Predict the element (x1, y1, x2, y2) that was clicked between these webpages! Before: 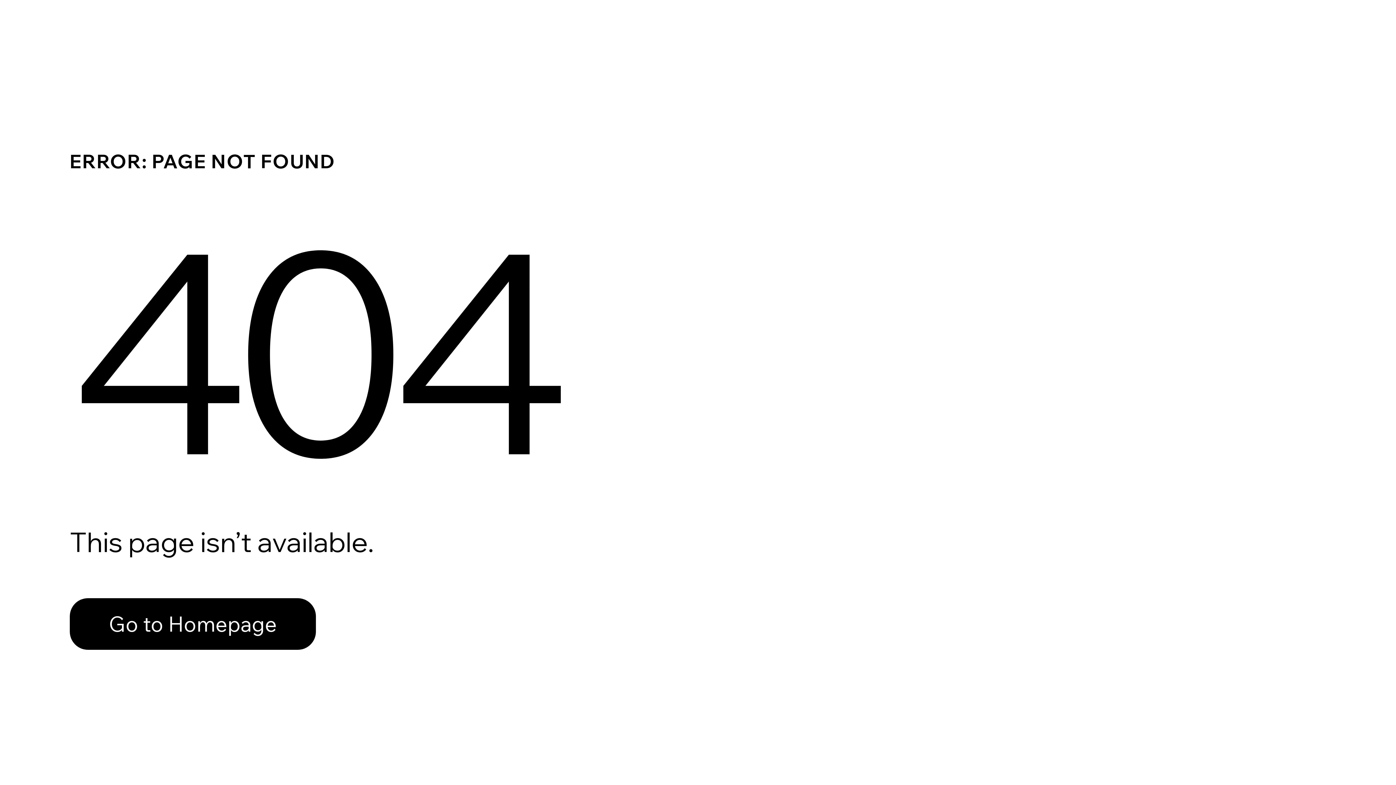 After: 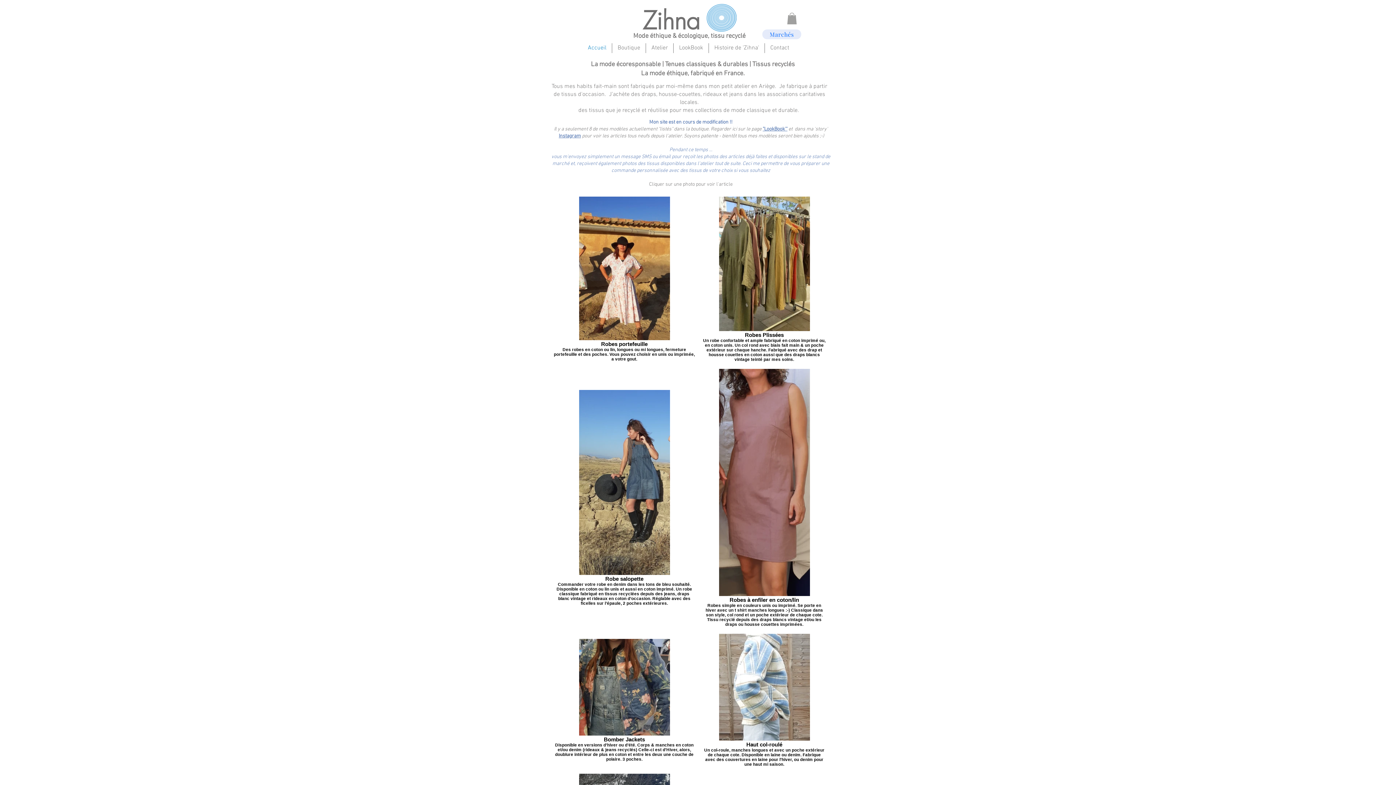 Action: label: Go to Homepage bbox: (69, 598, 316, 650)